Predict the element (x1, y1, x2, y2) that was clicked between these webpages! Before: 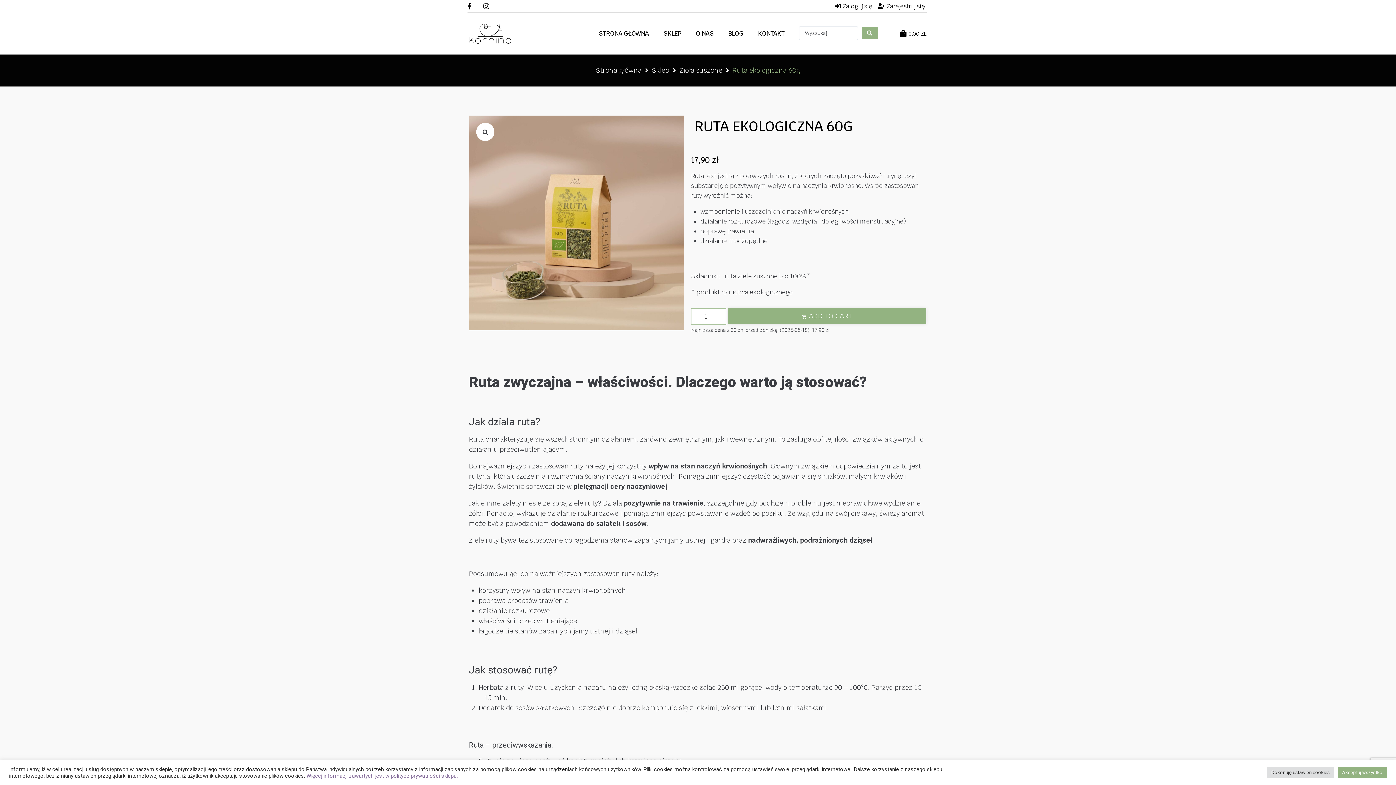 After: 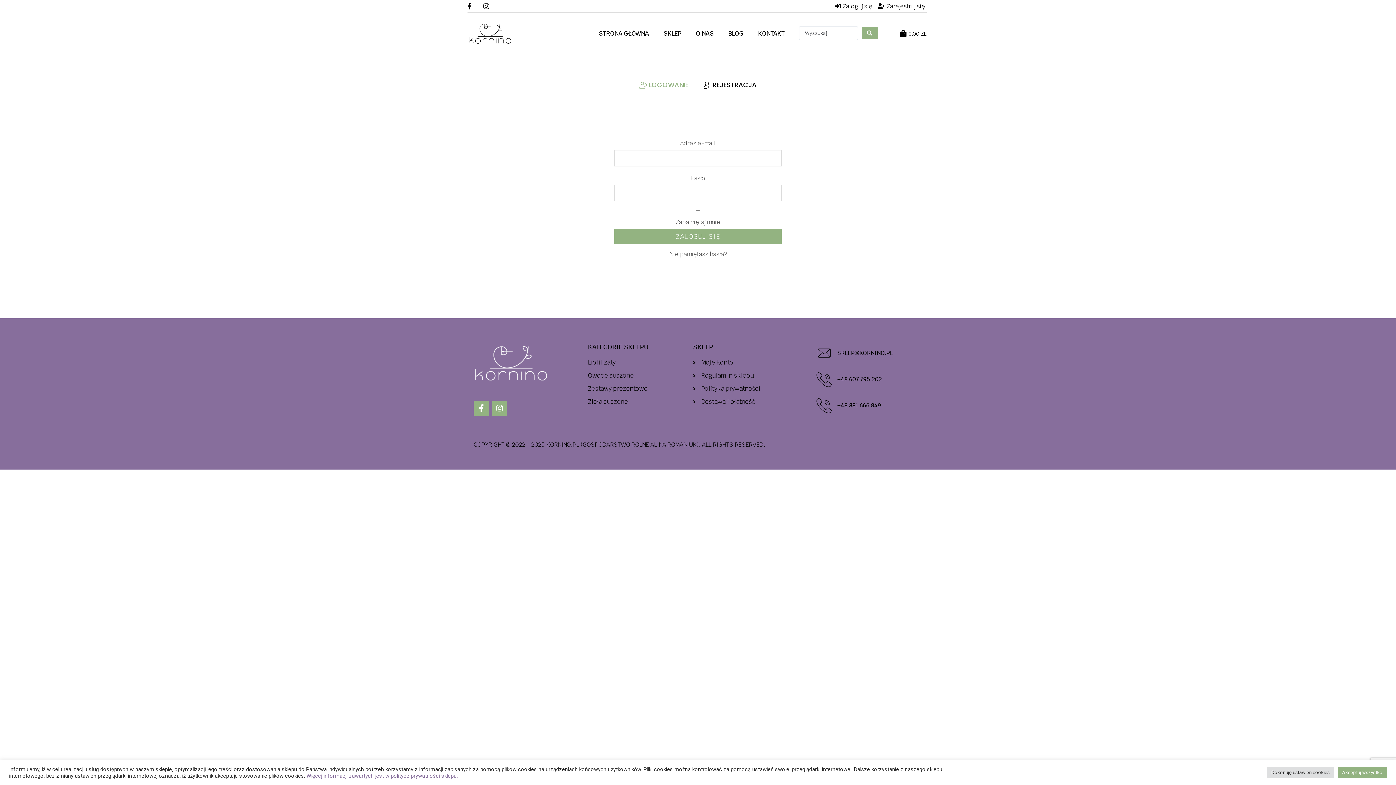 Action: label: Zarejestruj się bbox: (877, 1, 925, 10)